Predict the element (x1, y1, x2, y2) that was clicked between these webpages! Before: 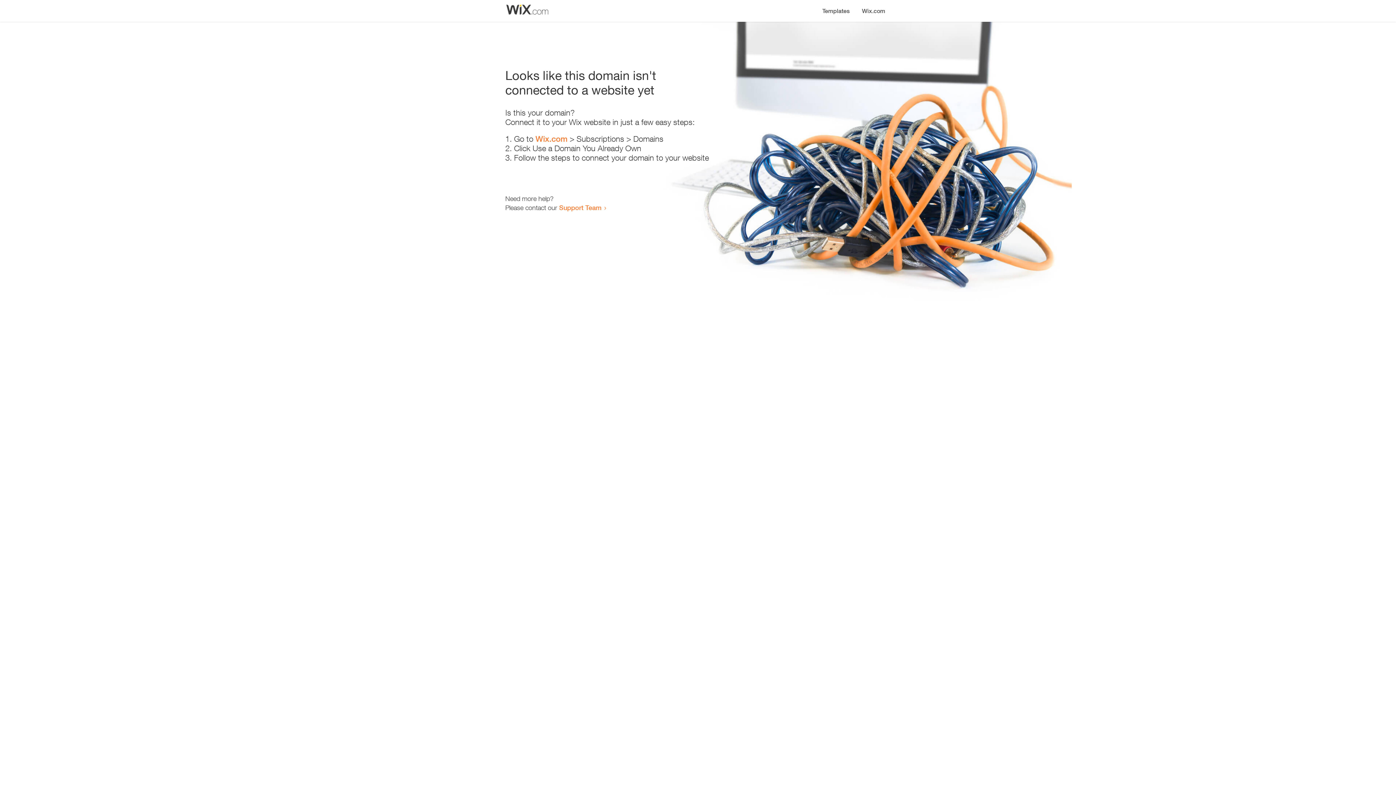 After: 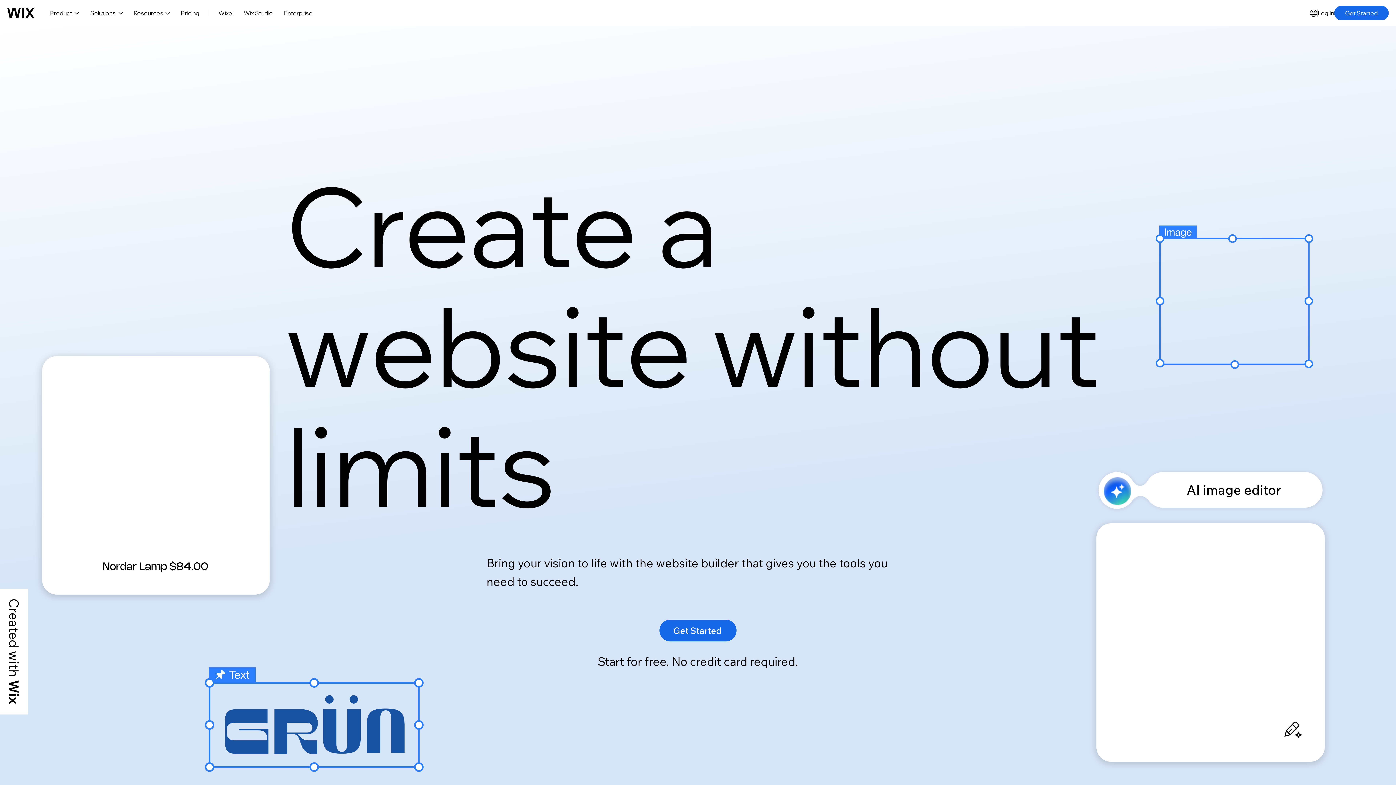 Action: label: Wix.com bbox: (856, 0, 890, 14)